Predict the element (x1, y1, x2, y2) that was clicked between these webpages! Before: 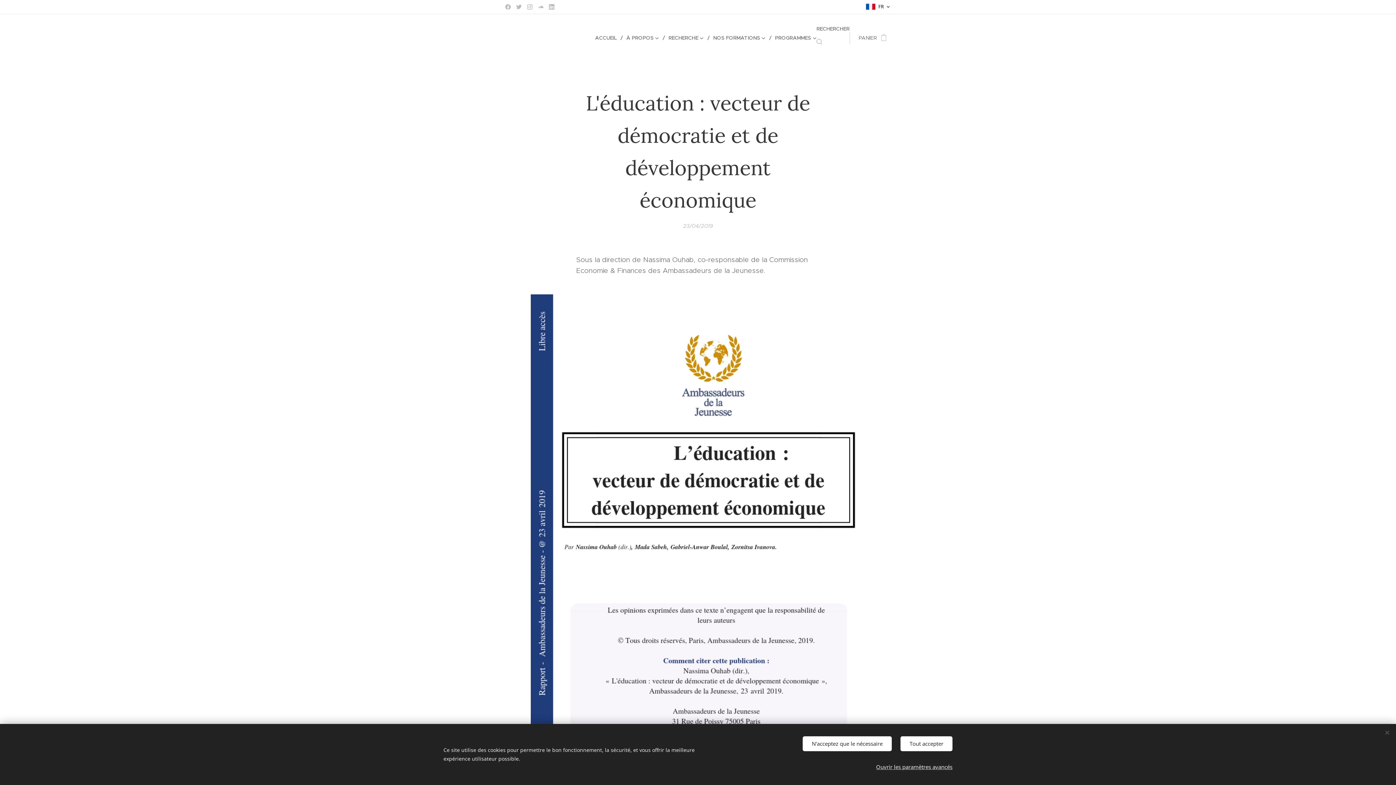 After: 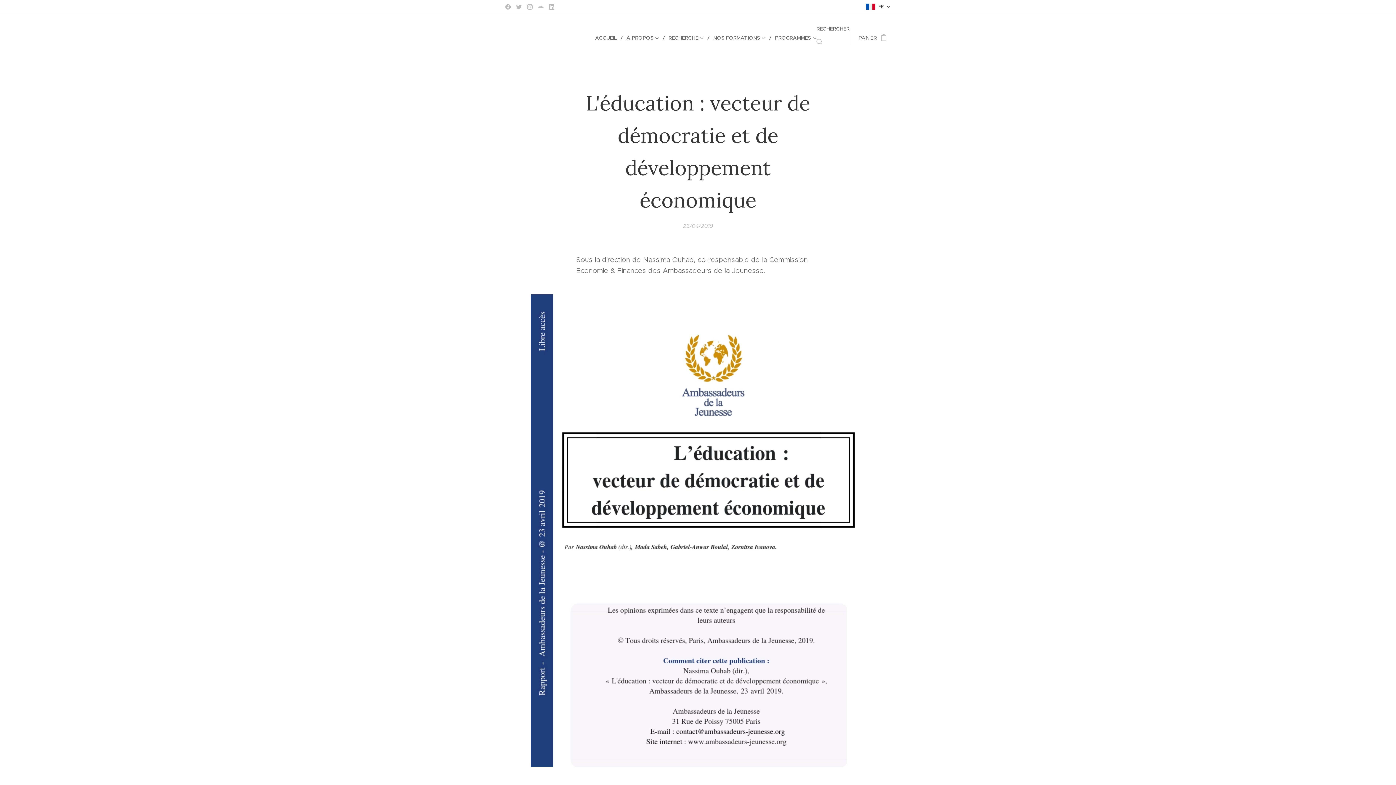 Action: bbox: (802, 736, 892, 751) label: N'acceptez que le nécessaire